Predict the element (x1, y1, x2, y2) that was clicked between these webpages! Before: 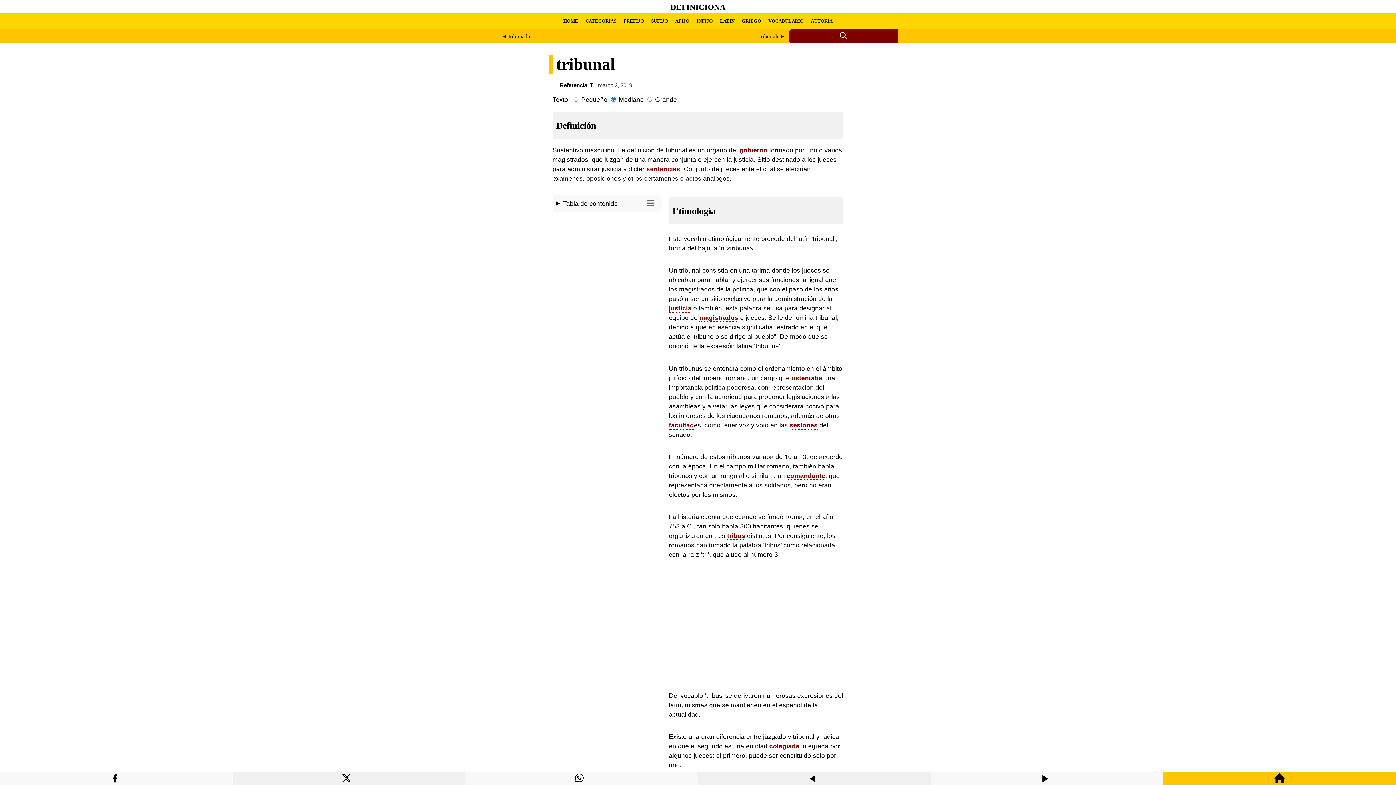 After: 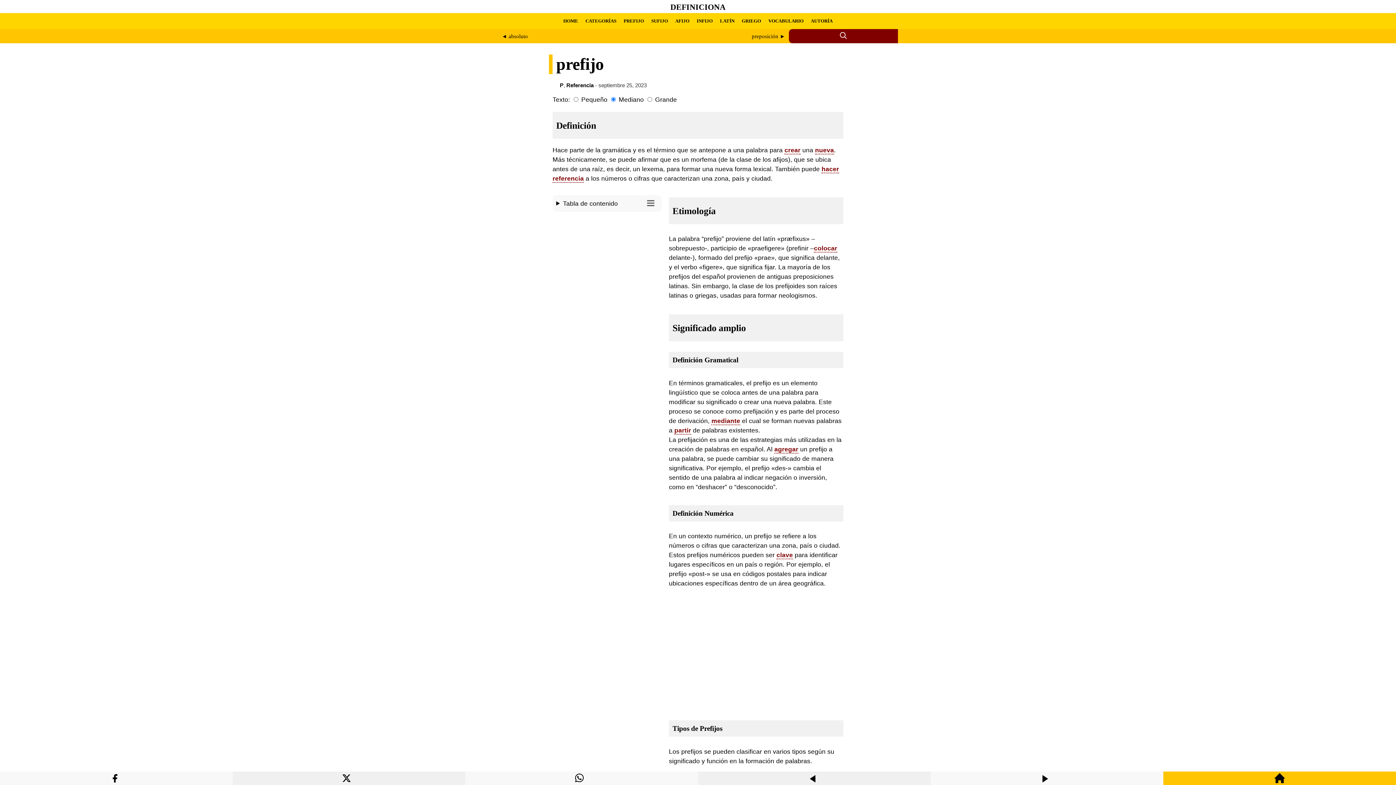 Action: label: PREFIJO bbox: (623, 18, 644, 24)